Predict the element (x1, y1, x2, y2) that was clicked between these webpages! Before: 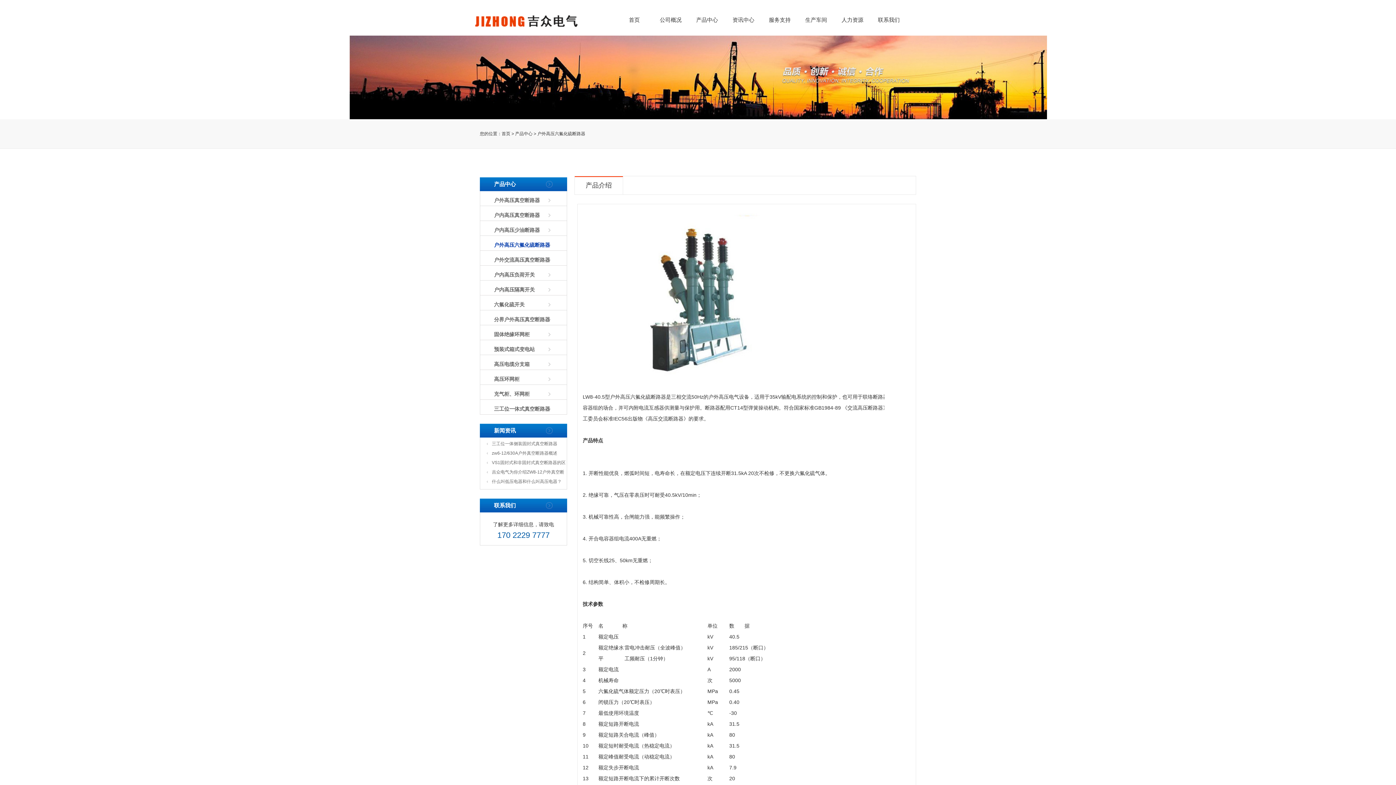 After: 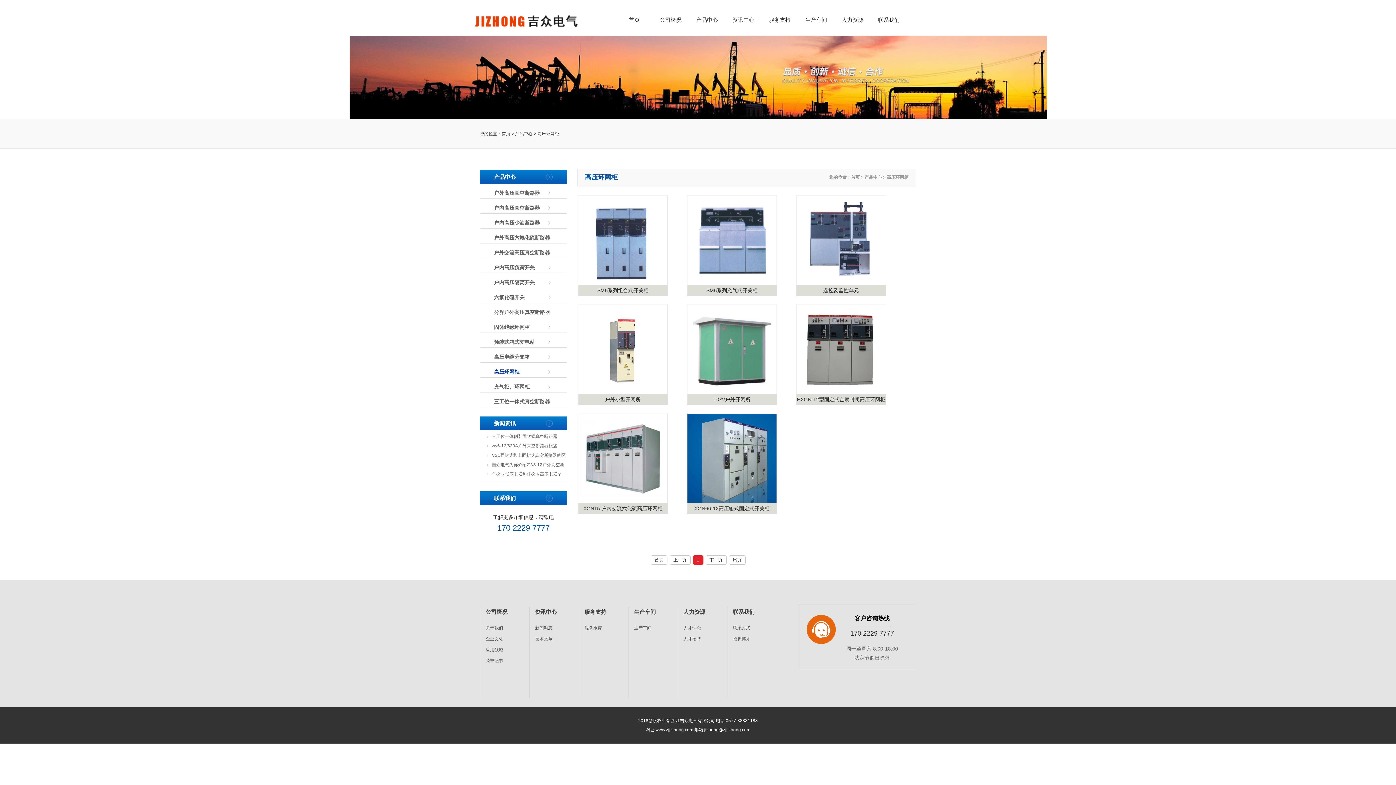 Action: label: 高压环网柜 bbox: (494, 370, 566, 388)